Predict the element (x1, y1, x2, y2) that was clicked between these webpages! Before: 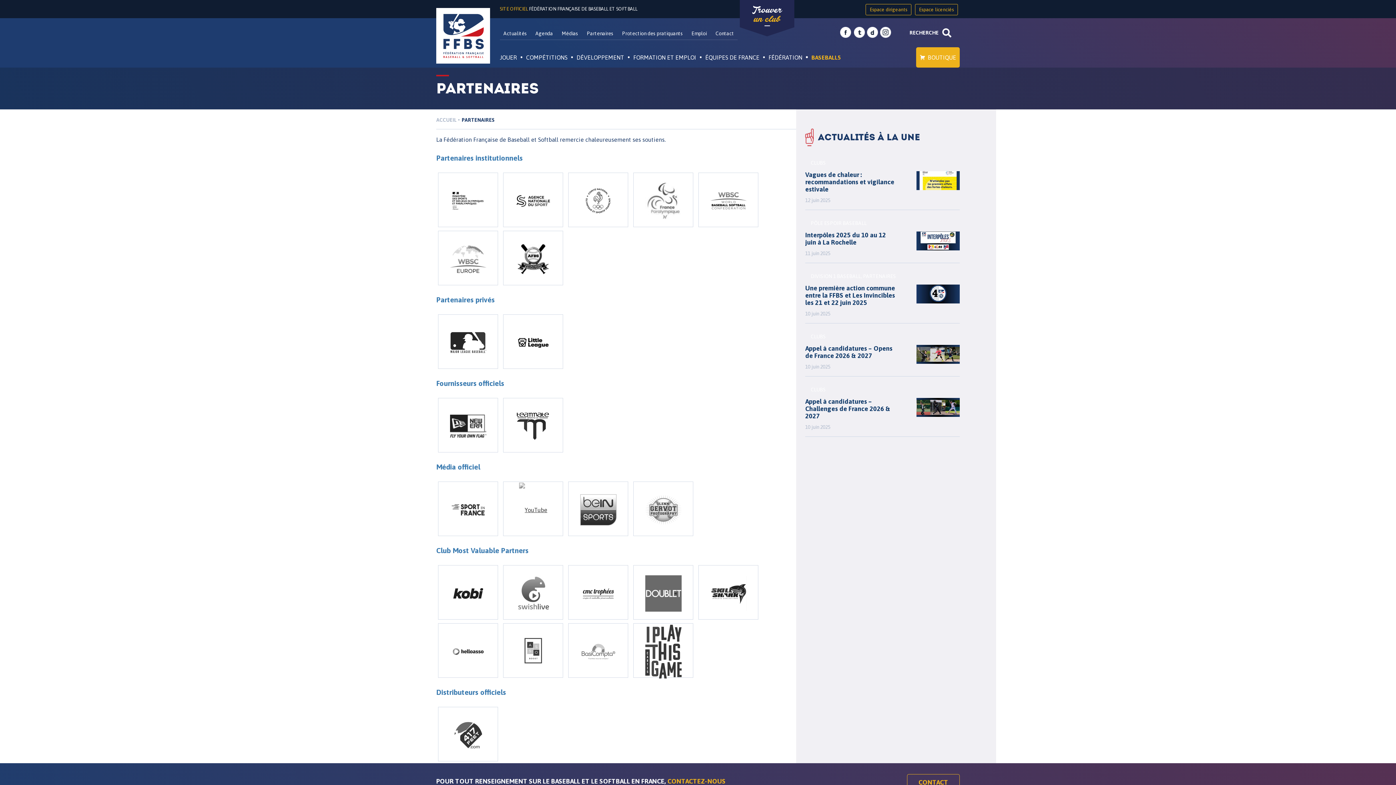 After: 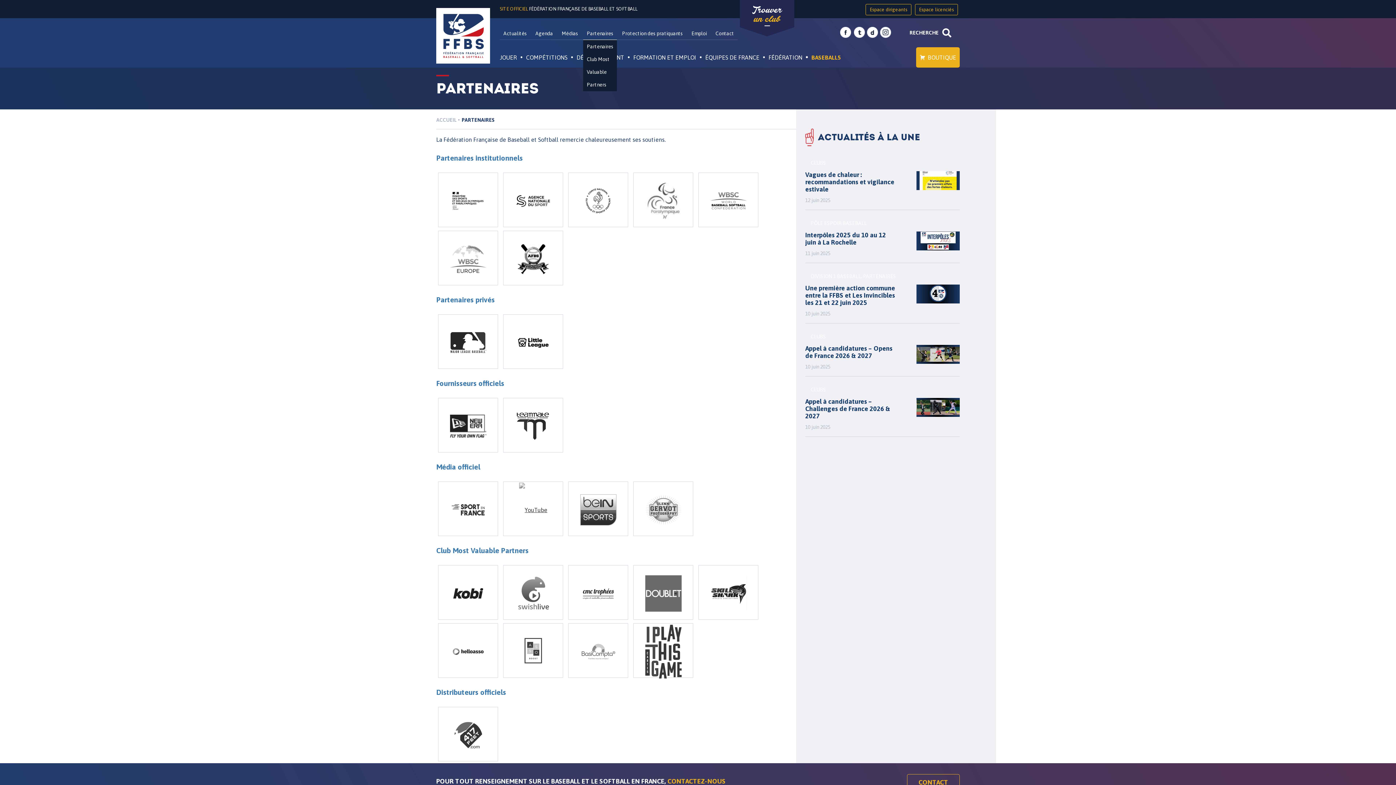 Action: label: Partenaires bbox: (583, 27, 617, 40)